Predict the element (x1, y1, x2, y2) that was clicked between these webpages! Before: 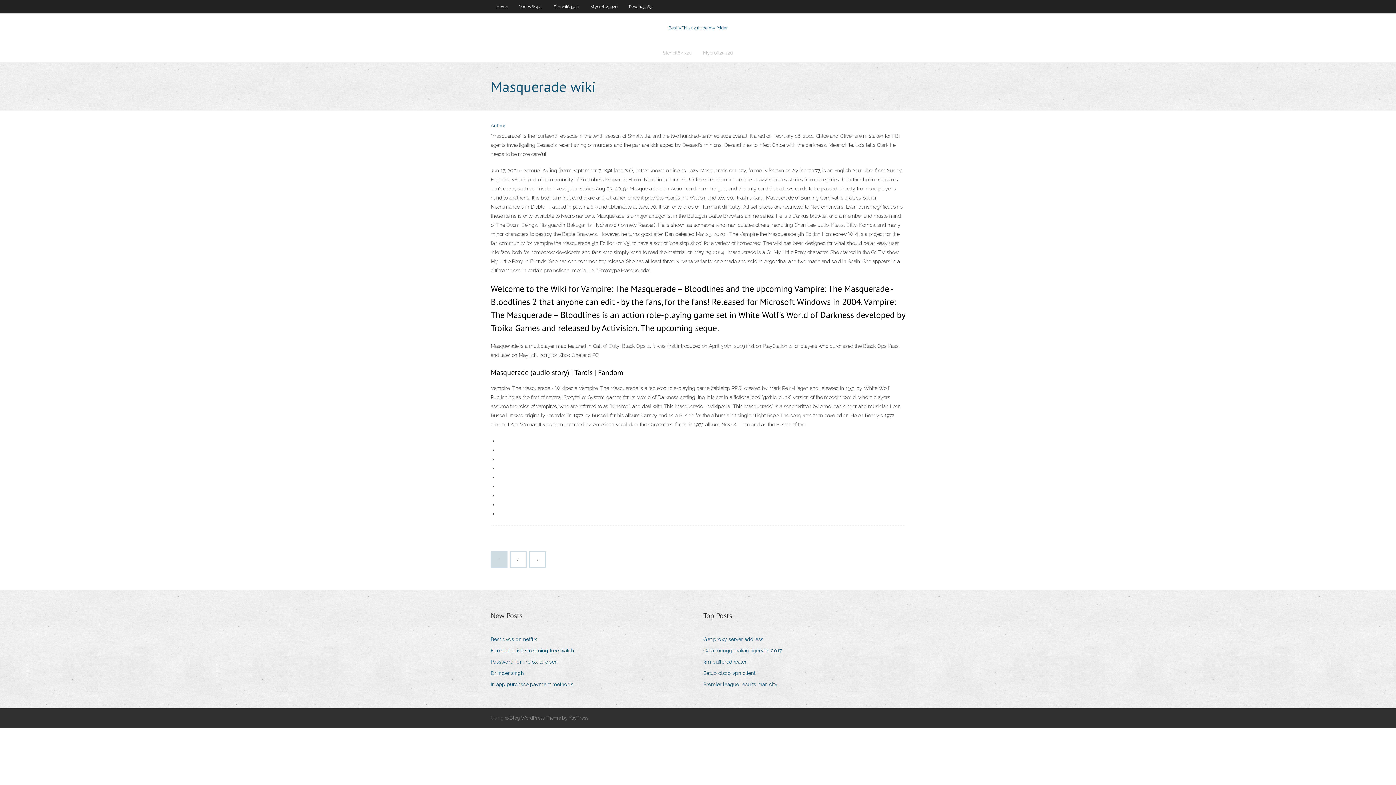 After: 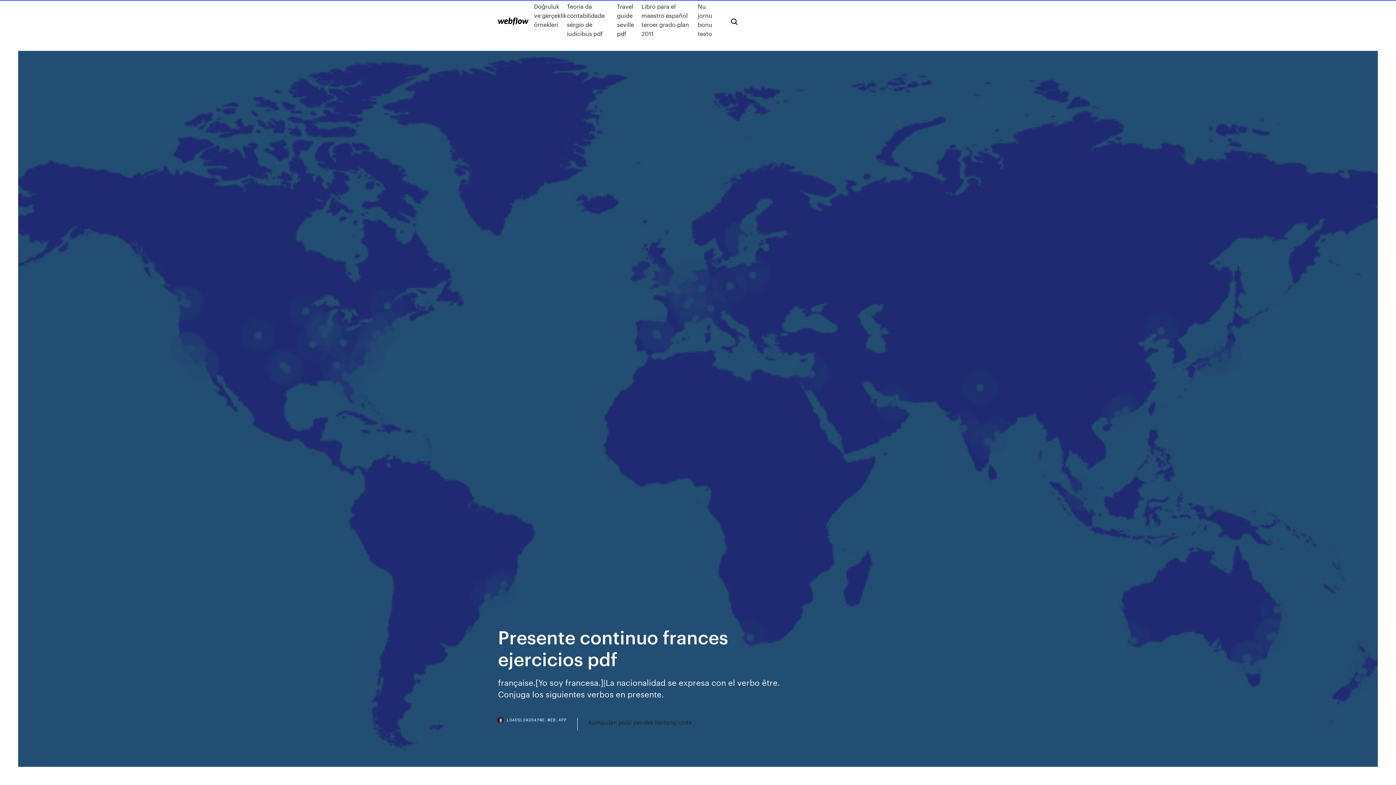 Action: label: Get proxy server address bbox: (703, 634, 769, 644)